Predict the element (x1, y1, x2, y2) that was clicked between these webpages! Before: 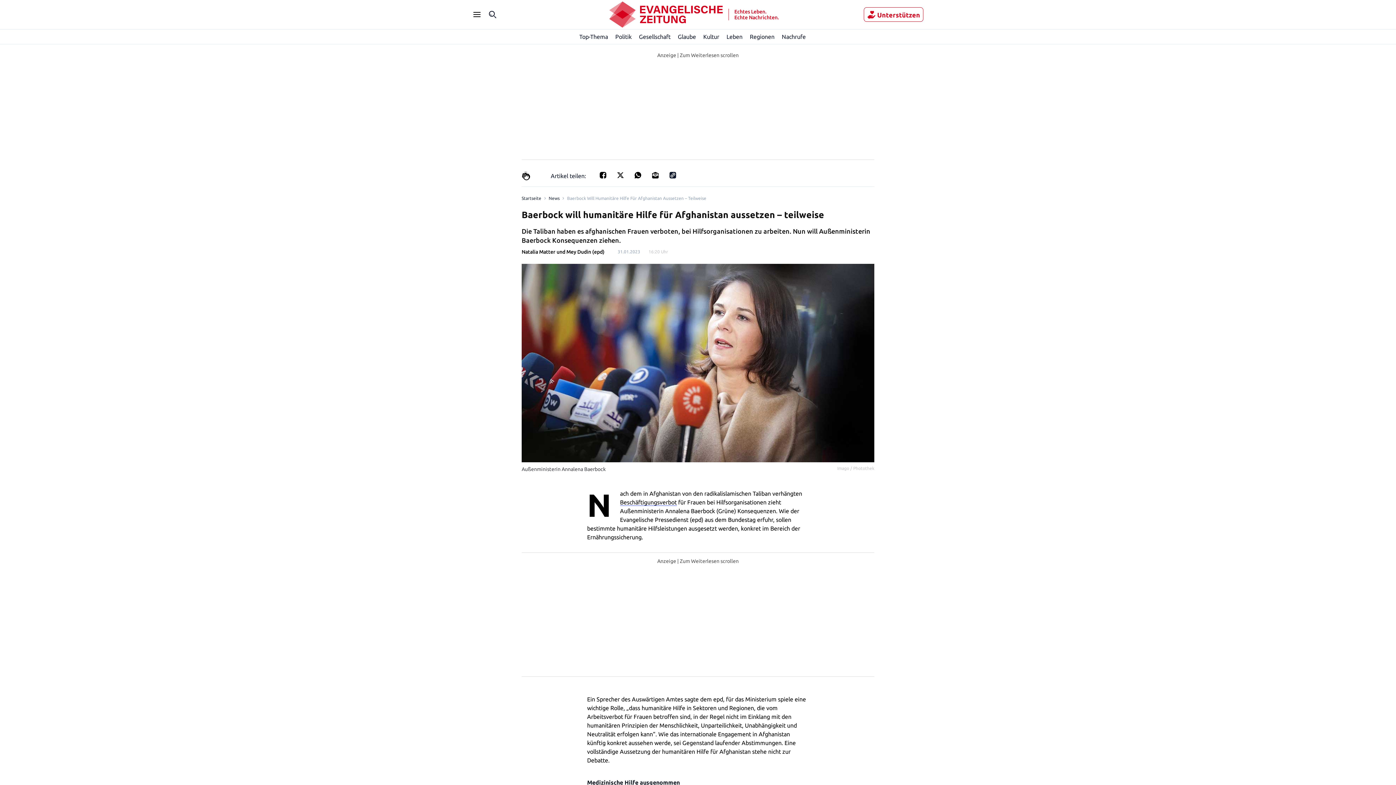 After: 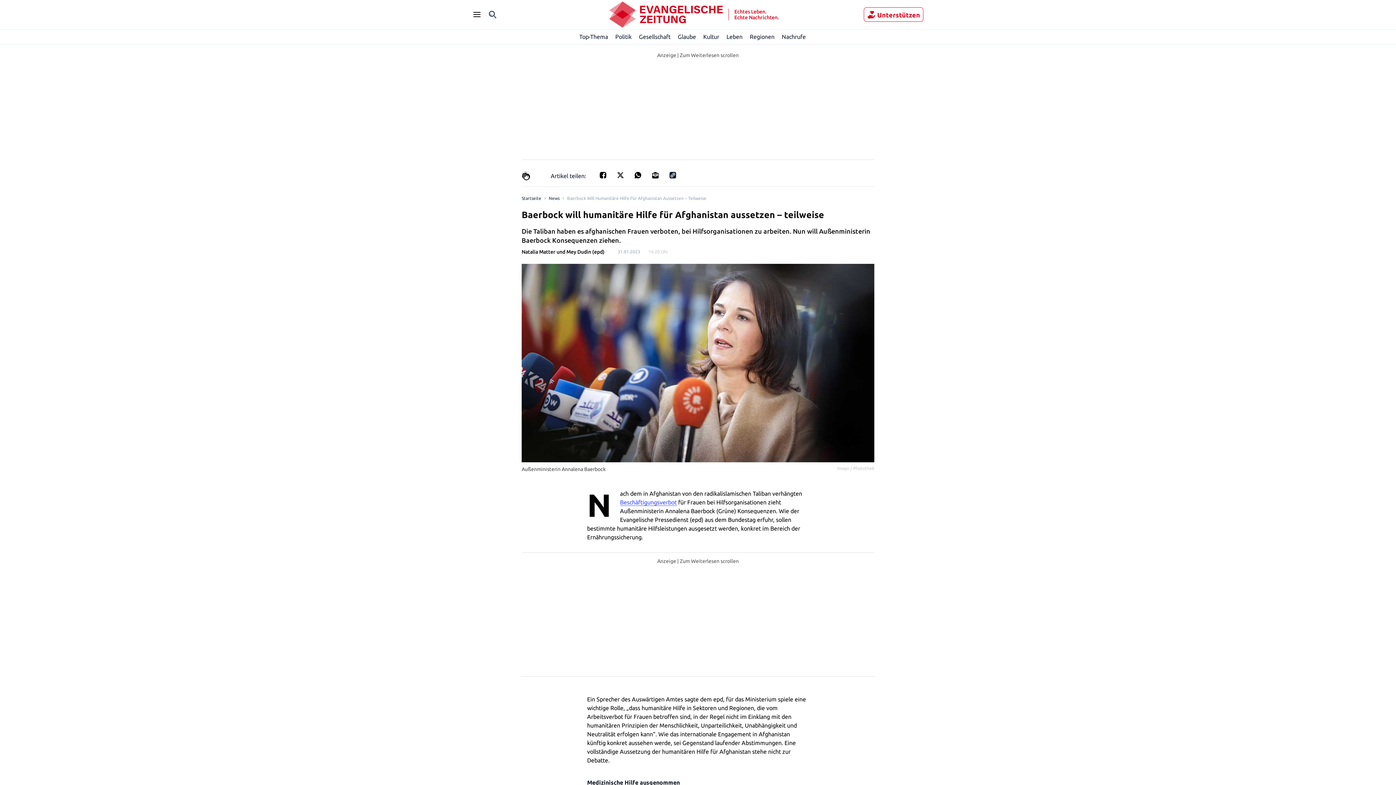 Action: bbox: (620, 499, 676, 506) label: Beschäftigungsverbot